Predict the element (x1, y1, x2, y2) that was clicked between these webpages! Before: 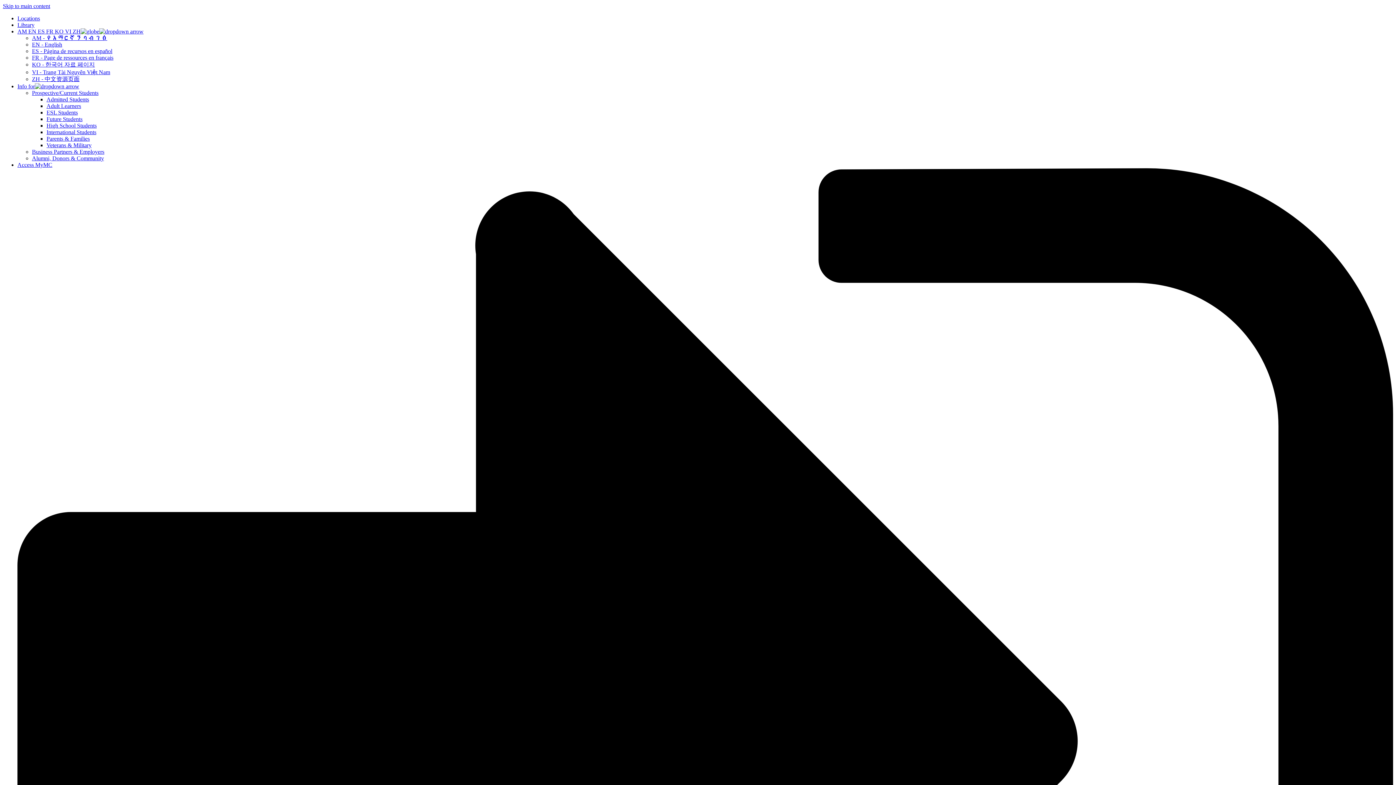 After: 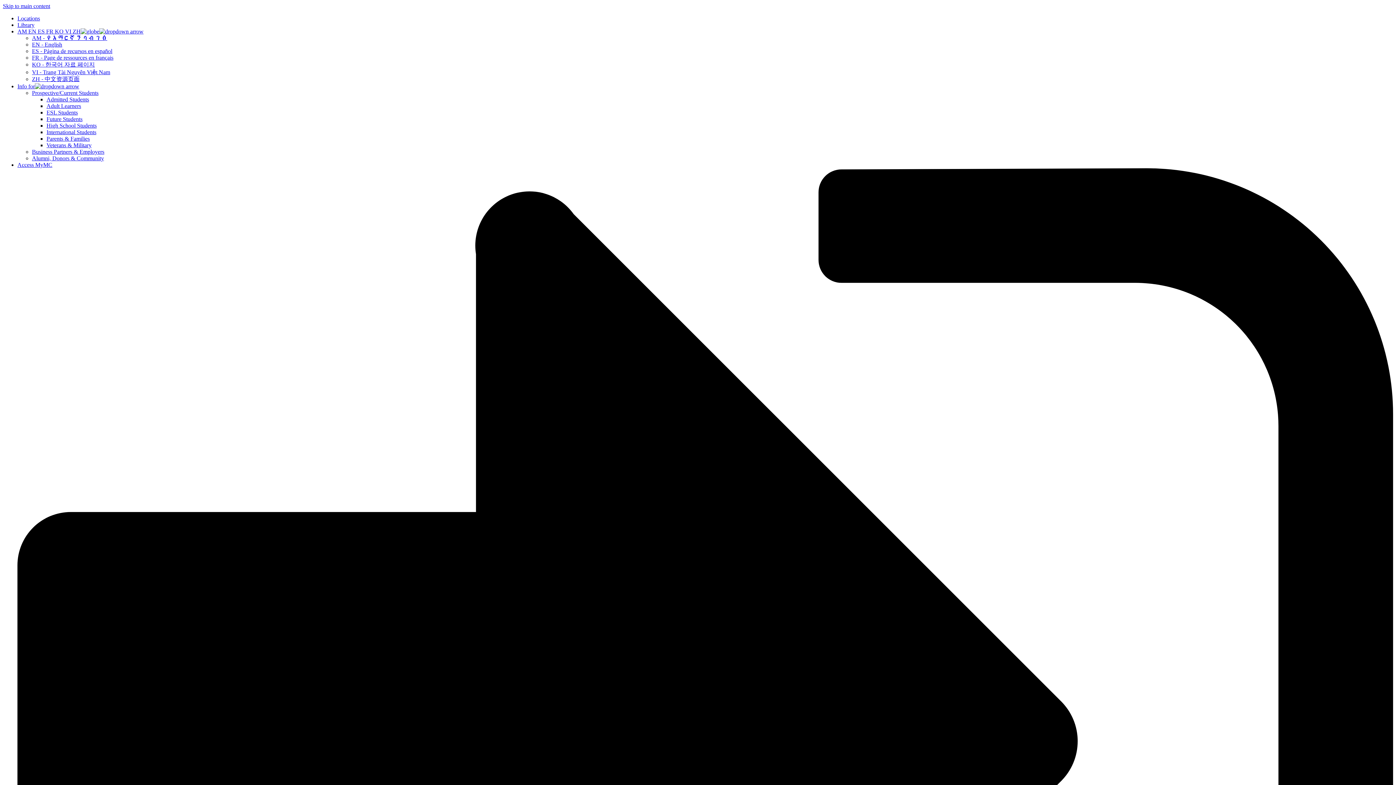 Action: bbox: (46, 129, 96, 135) label: International Students